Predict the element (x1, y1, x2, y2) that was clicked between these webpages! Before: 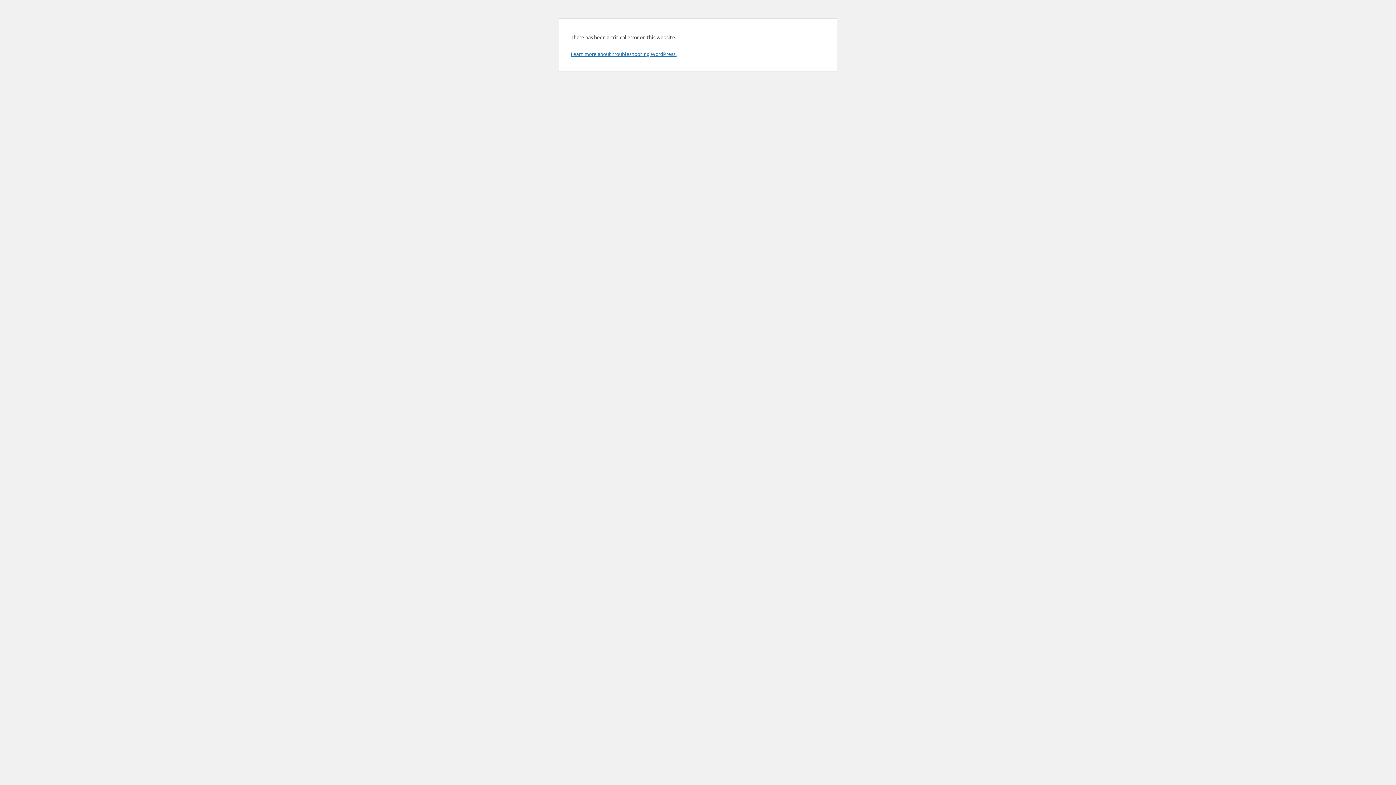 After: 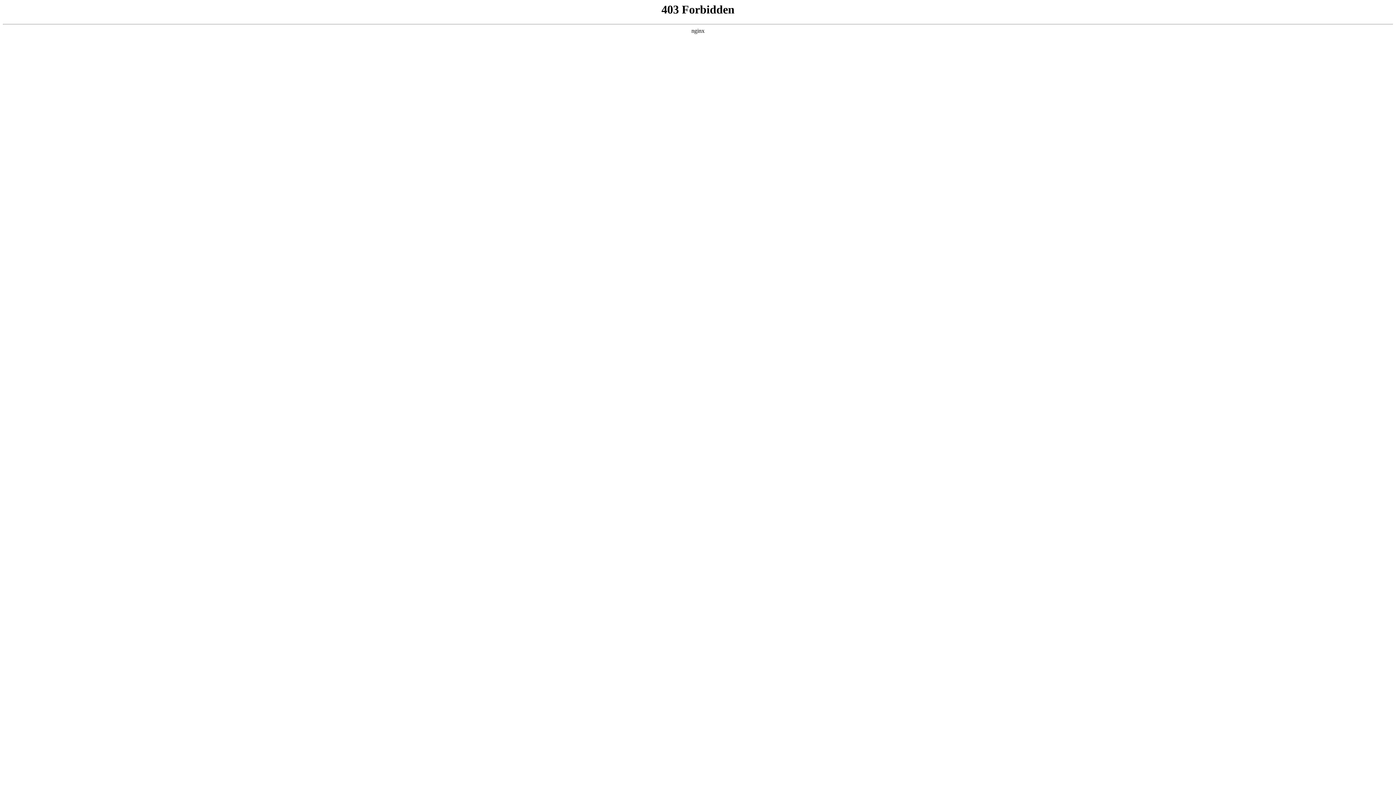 Action: bbox: (570, 50, 676, 57) label: Learn more about troubleshooting WordPress.